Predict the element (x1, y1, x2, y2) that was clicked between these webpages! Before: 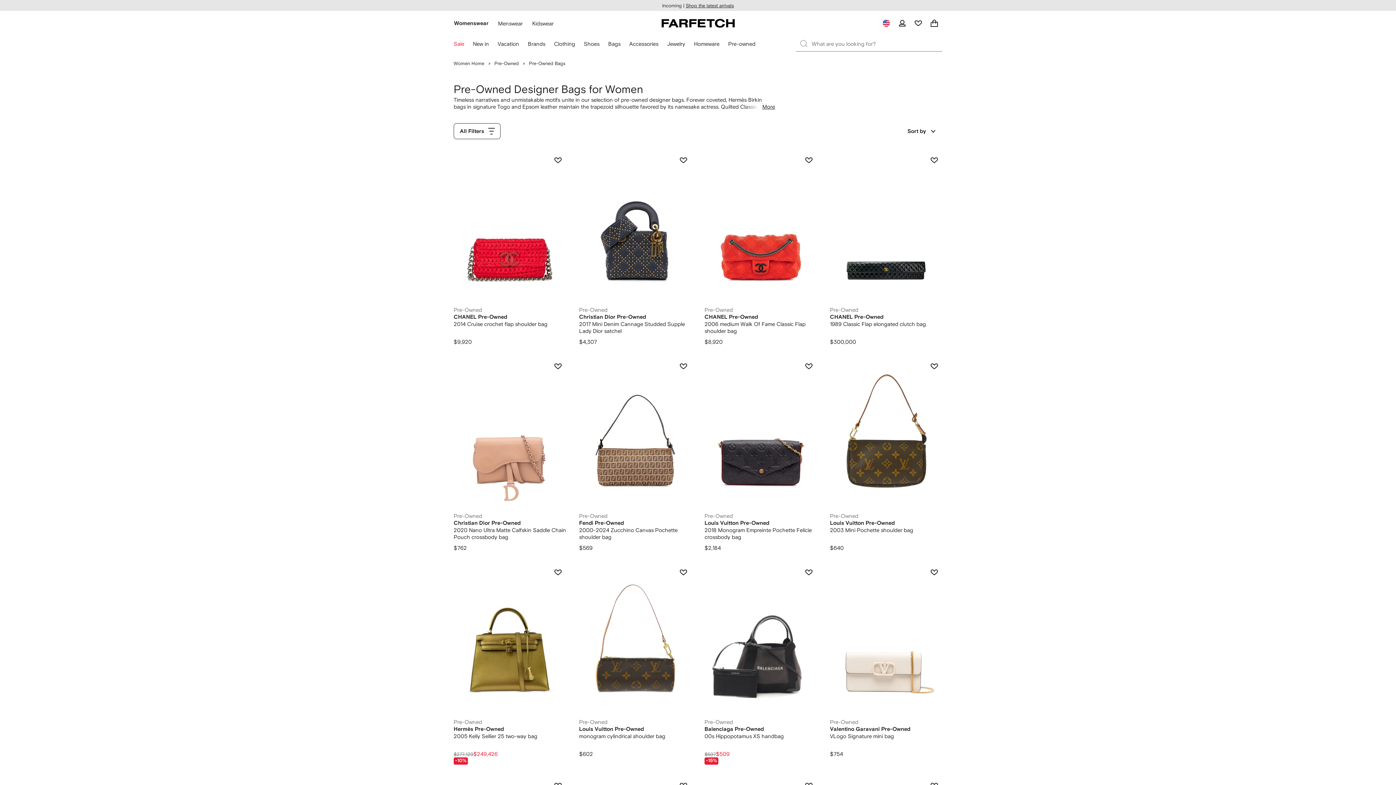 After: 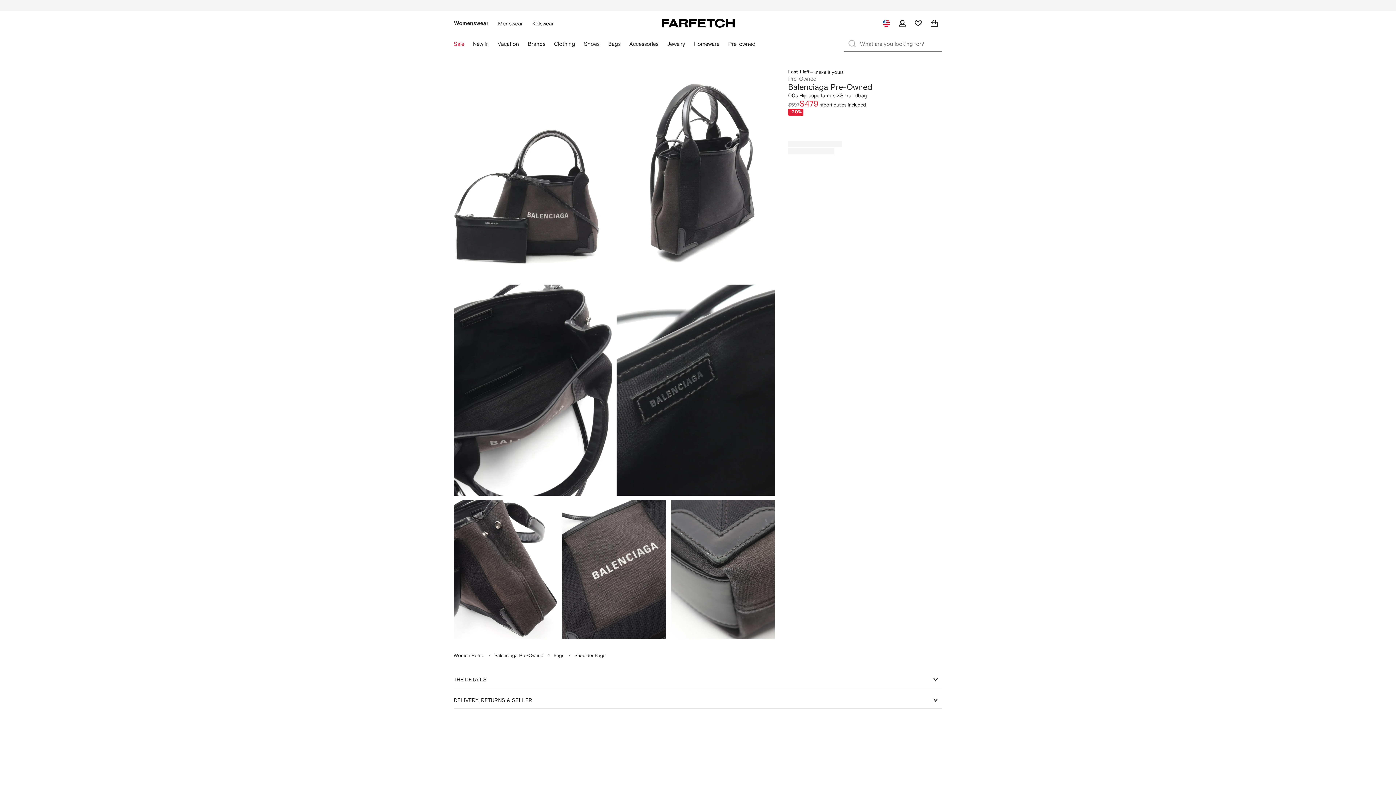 Action: bbox: (704, 564, 817, 765) label: Balenciaga Pre-Owned: 00s Hippopotamus XS handbag